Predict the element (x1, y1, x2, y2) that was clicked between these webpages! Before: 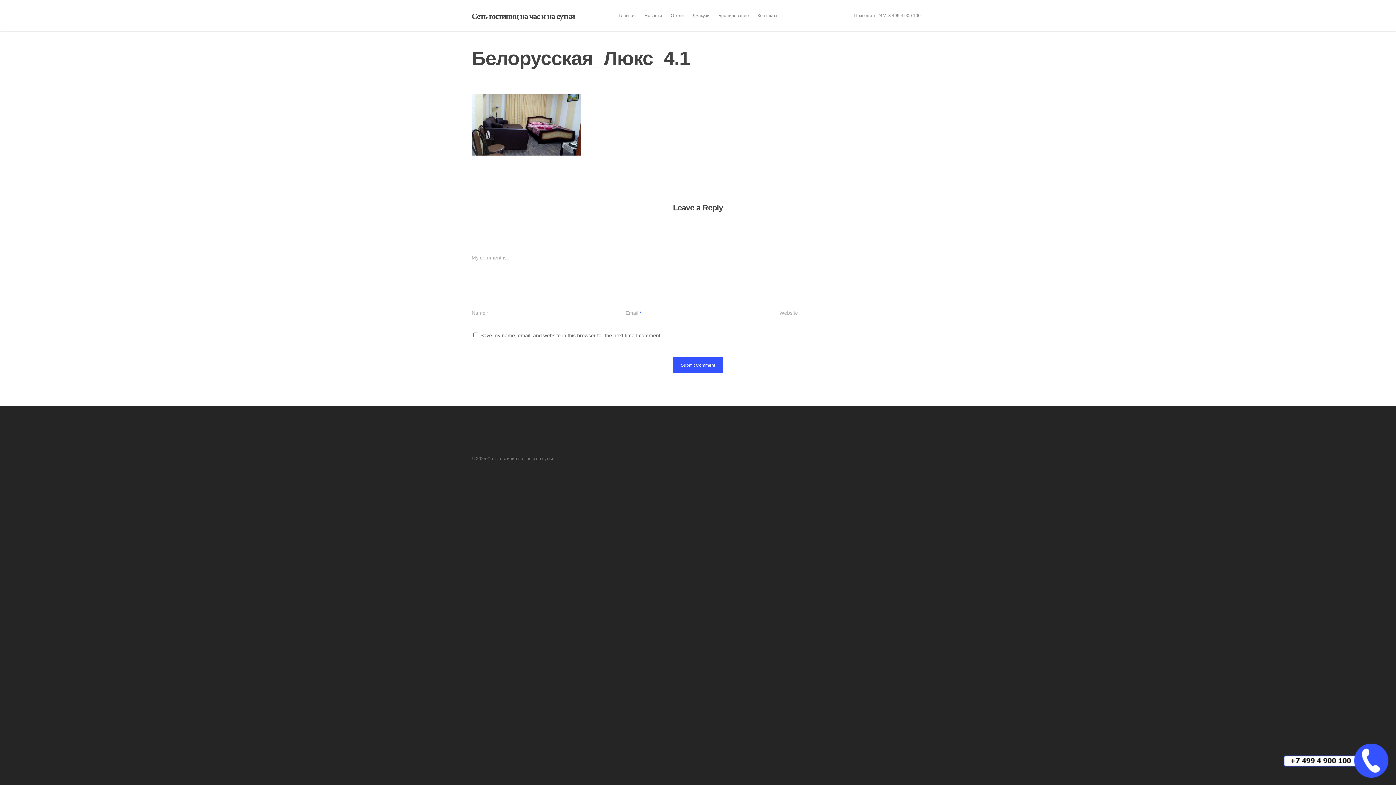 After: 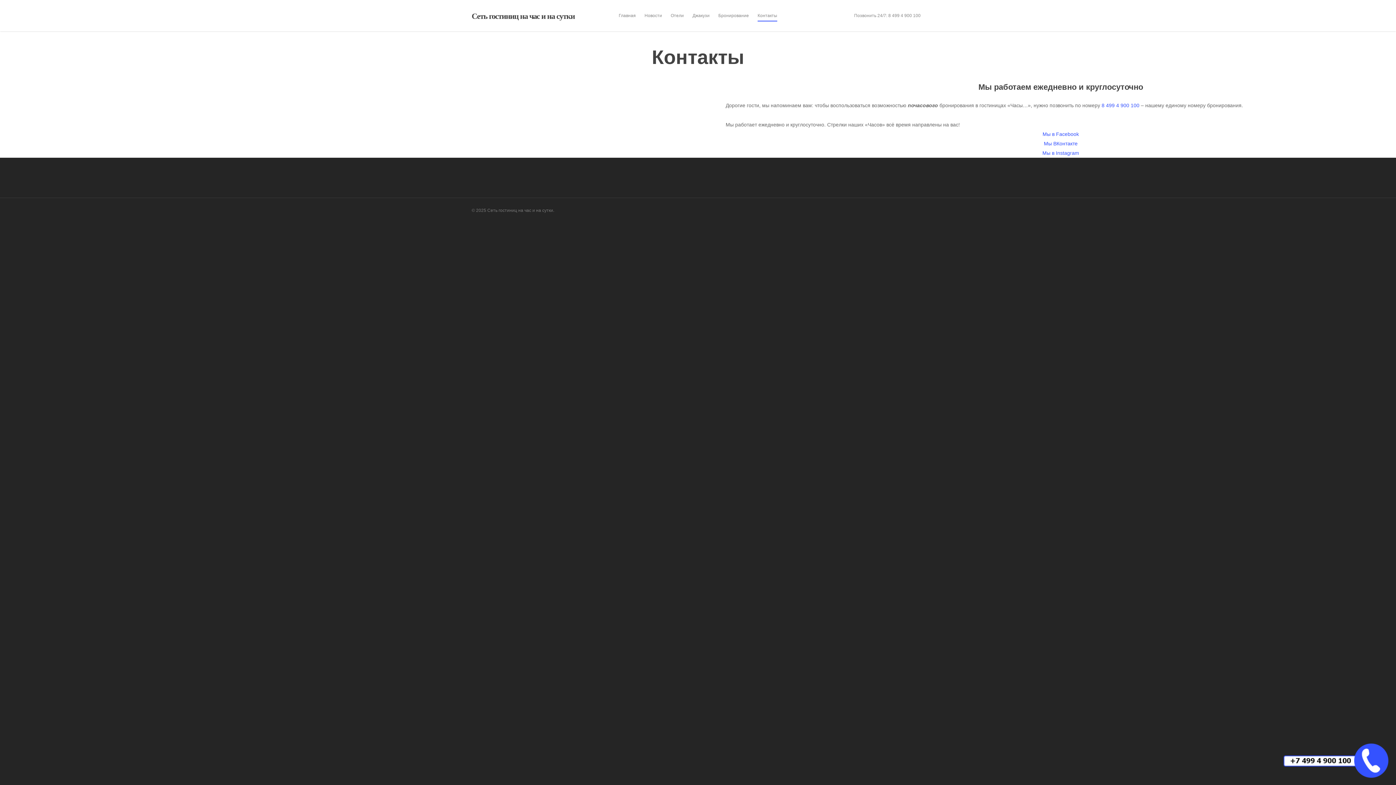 Action: label: Контакты bbox: (757, 10, 777, 31)